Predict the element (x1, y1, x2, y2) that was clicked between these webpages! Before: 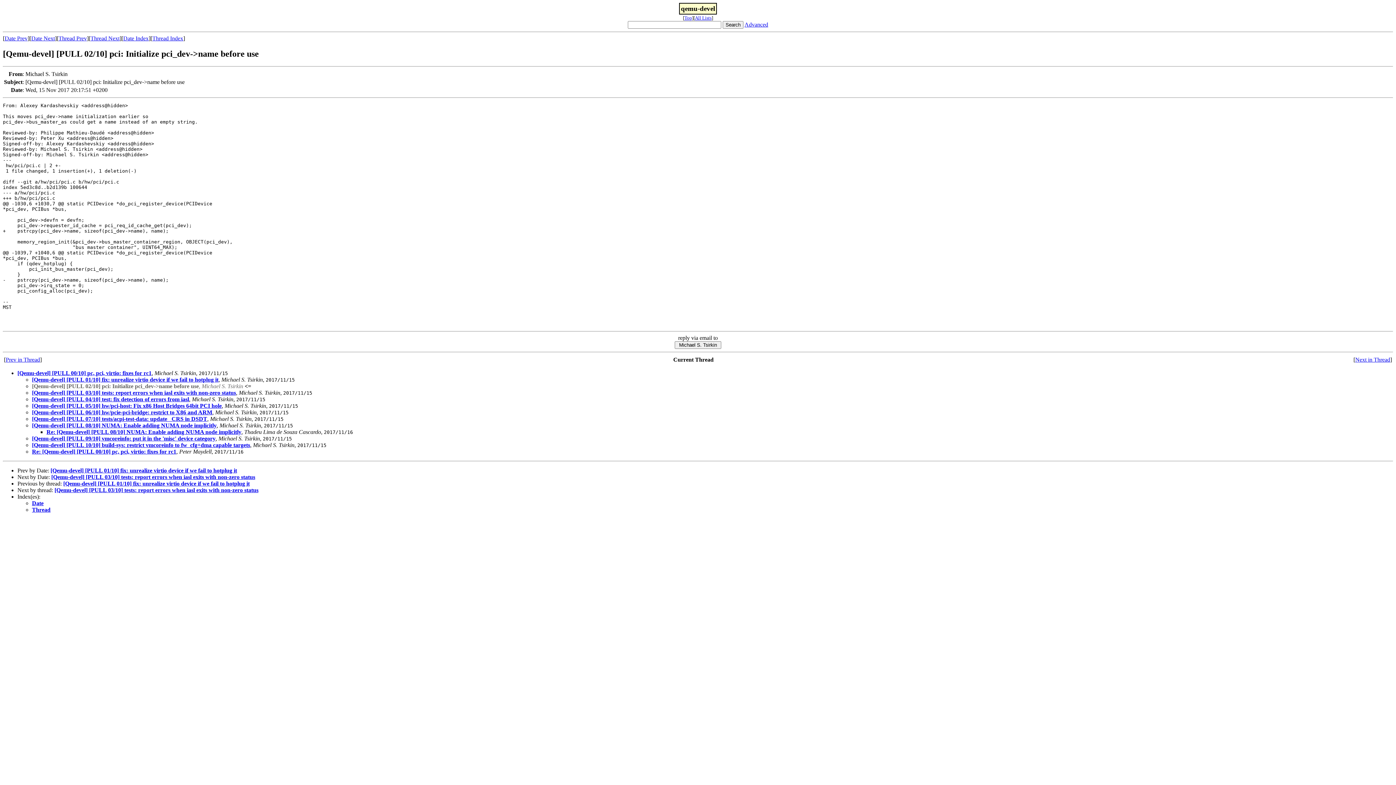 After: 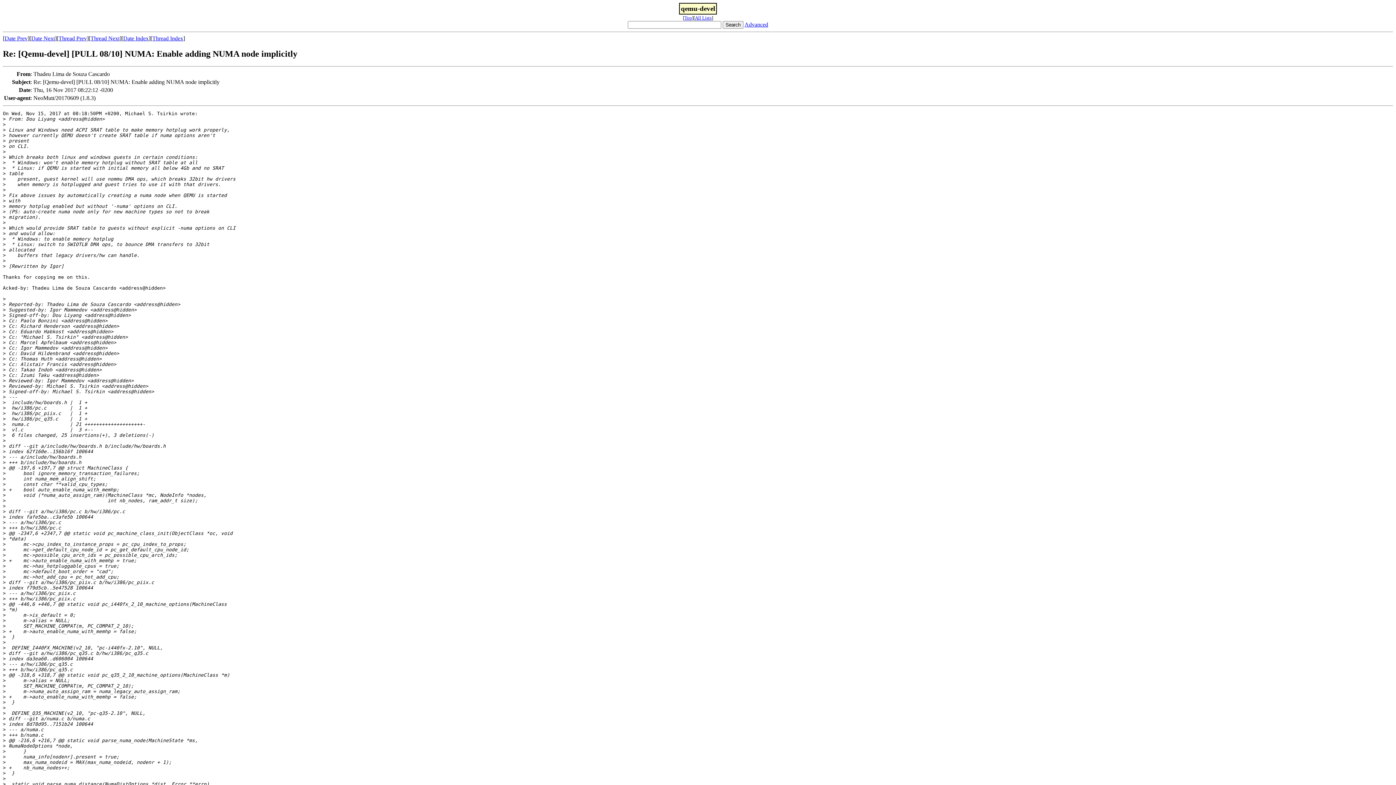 Action: bbox: (46, 429, 241, 435) label: Re: [Qemu-devel] [PULL 08/10] NUMA: Enable adding NUMA node implicitly